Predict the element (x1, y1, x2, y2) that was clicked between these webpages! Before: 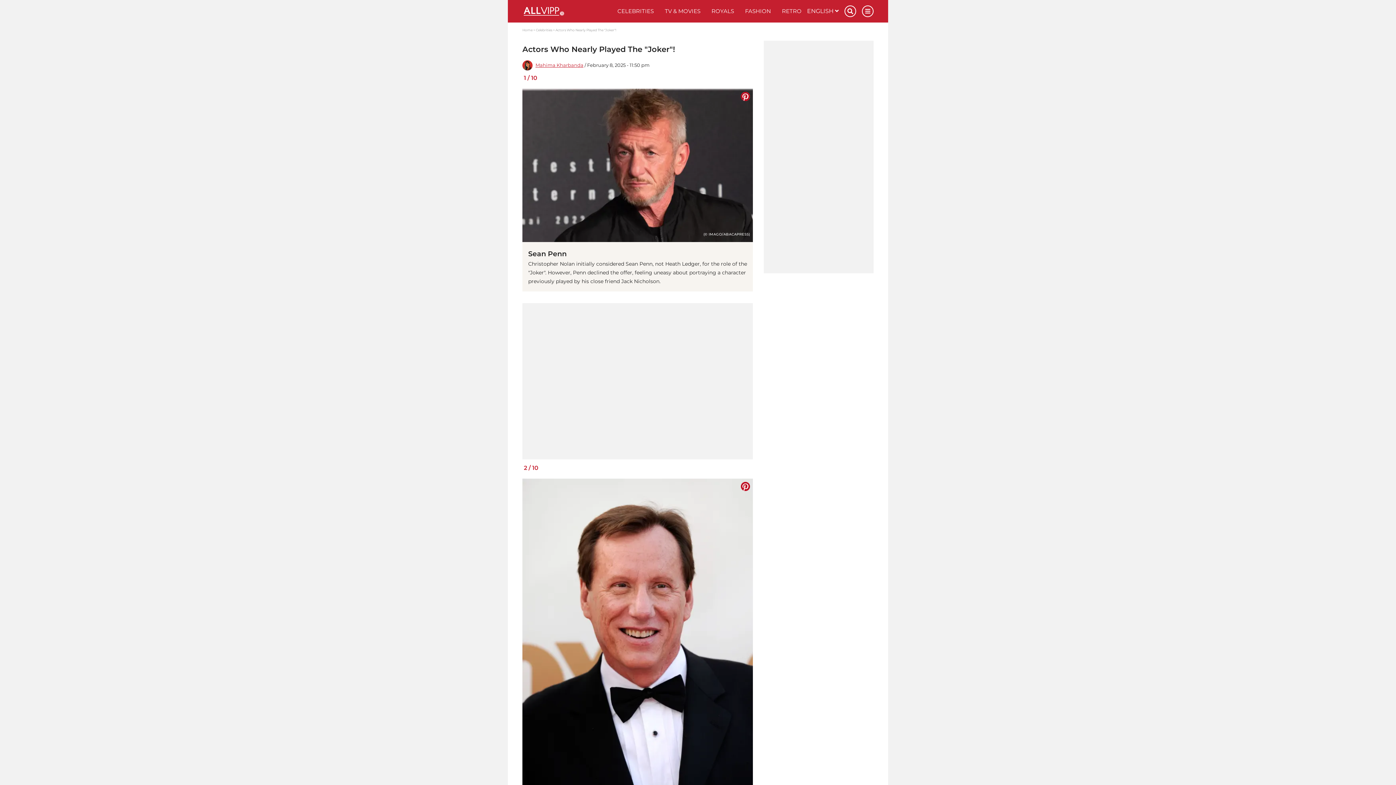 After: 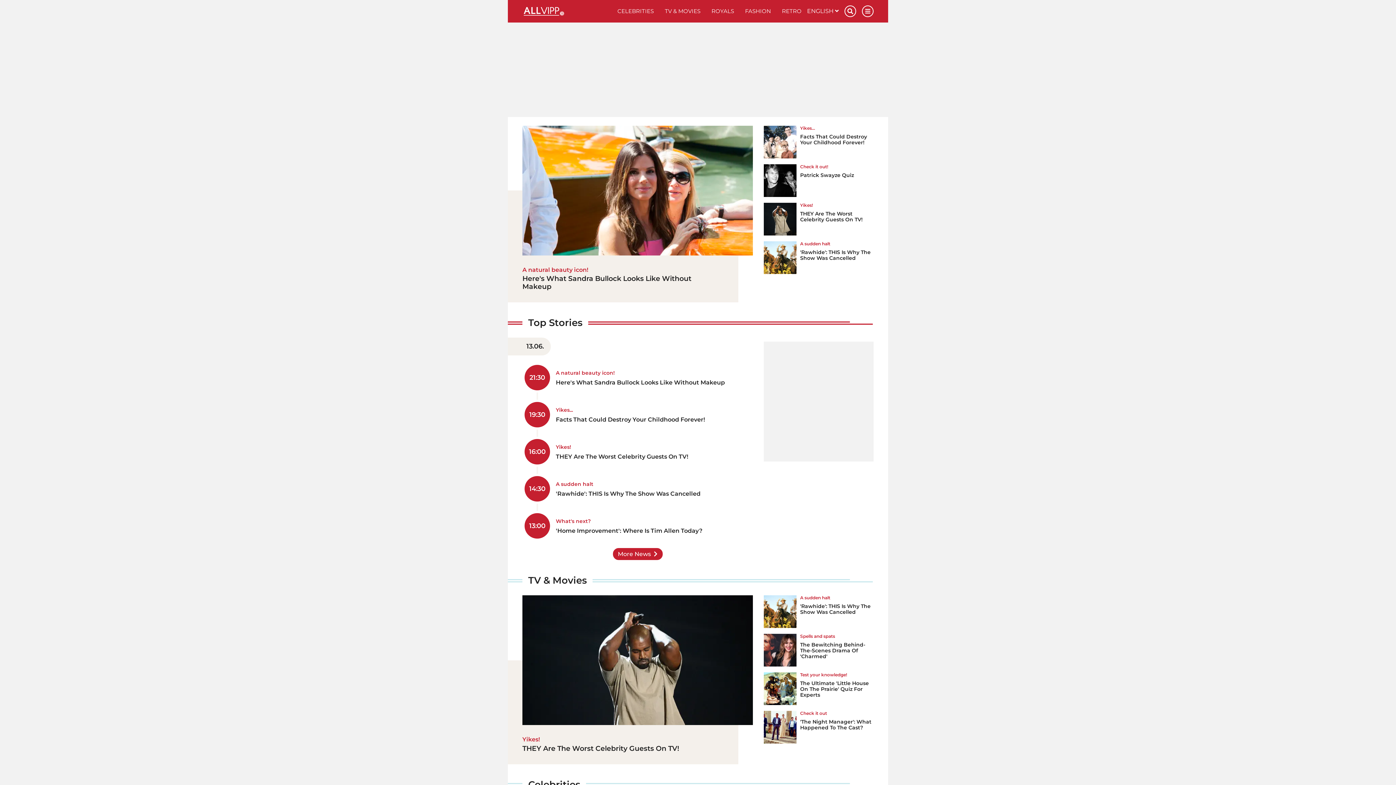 Action: bbox: (522, 28, 532, 32) label: Home